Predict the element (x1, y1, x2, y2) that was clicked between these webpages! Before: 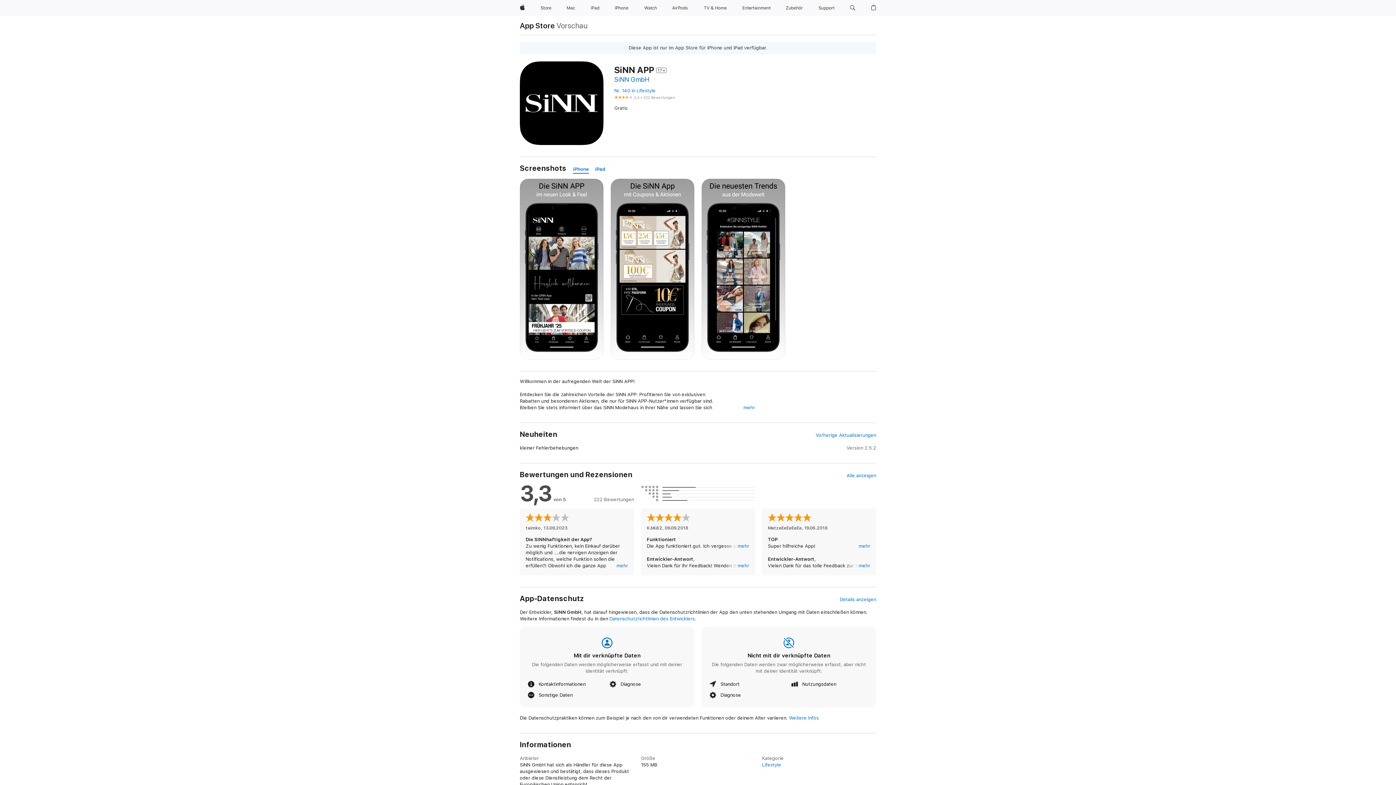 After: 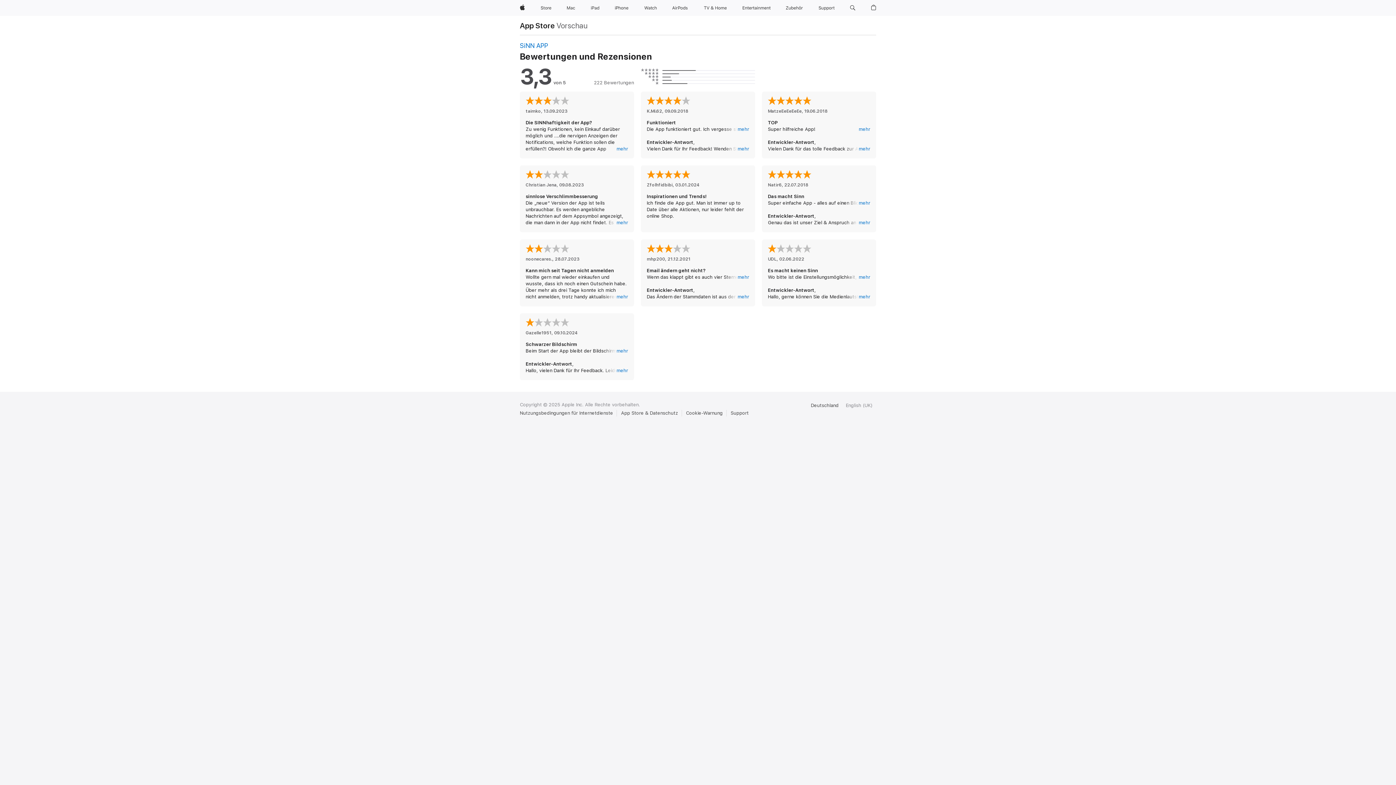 Action: label: Alle anzeigen bbox: (846, 472, 876, 479)